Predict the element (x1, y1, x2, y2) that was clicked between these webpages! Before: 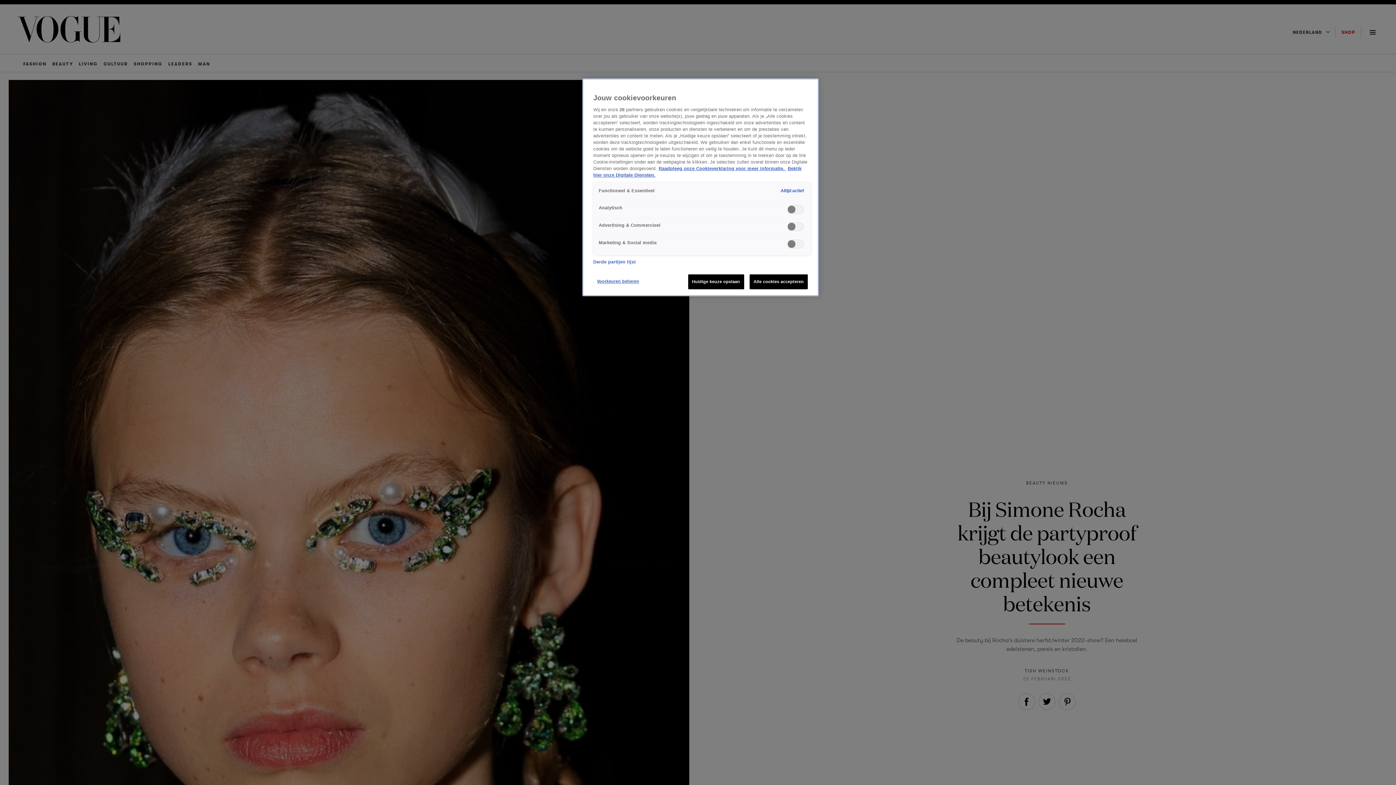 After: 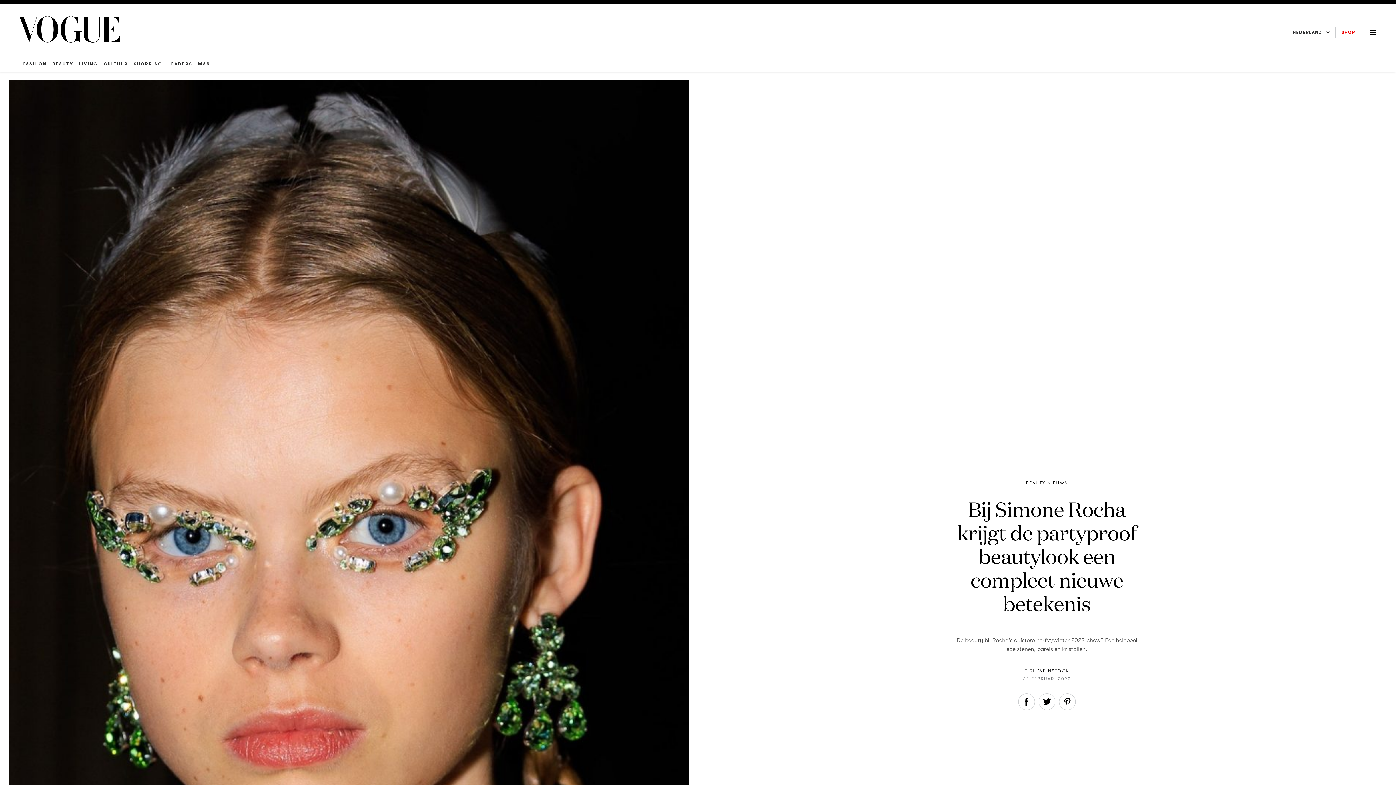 Action: bbox: (749, 274, 808, 289) label: Alle cookies accepteren